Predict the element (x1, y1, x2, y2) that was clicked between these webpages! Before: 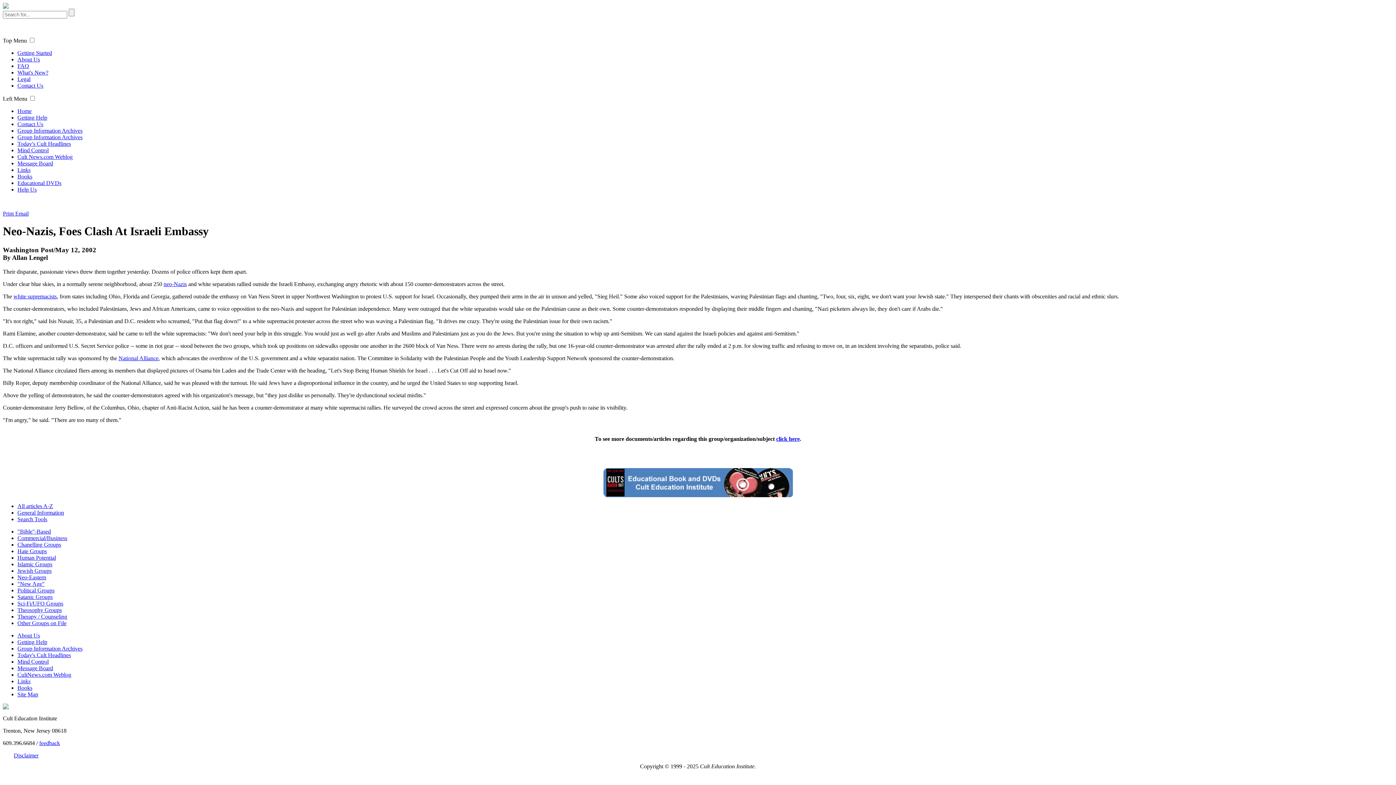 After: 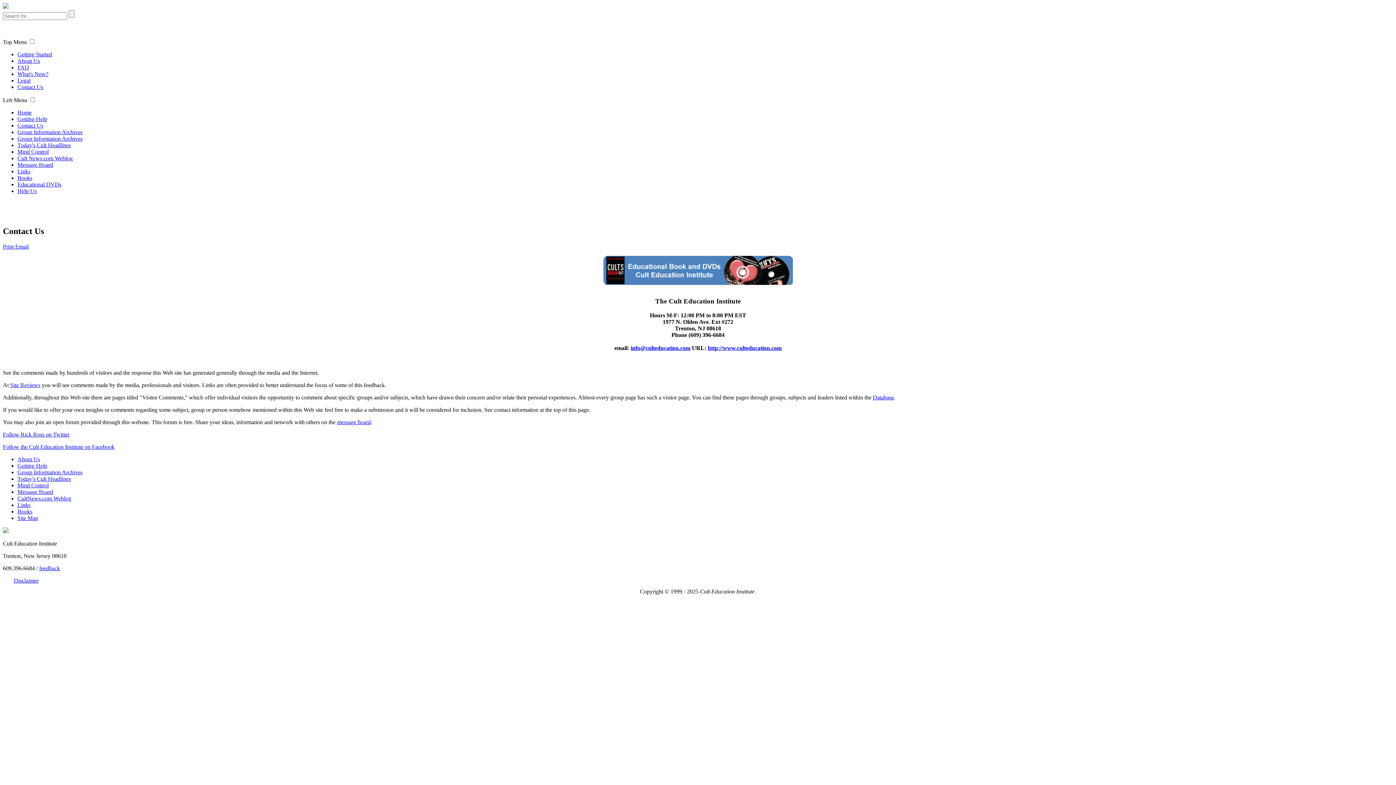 Action: bbox: (17, 82, 43, 88) label: Contact Us